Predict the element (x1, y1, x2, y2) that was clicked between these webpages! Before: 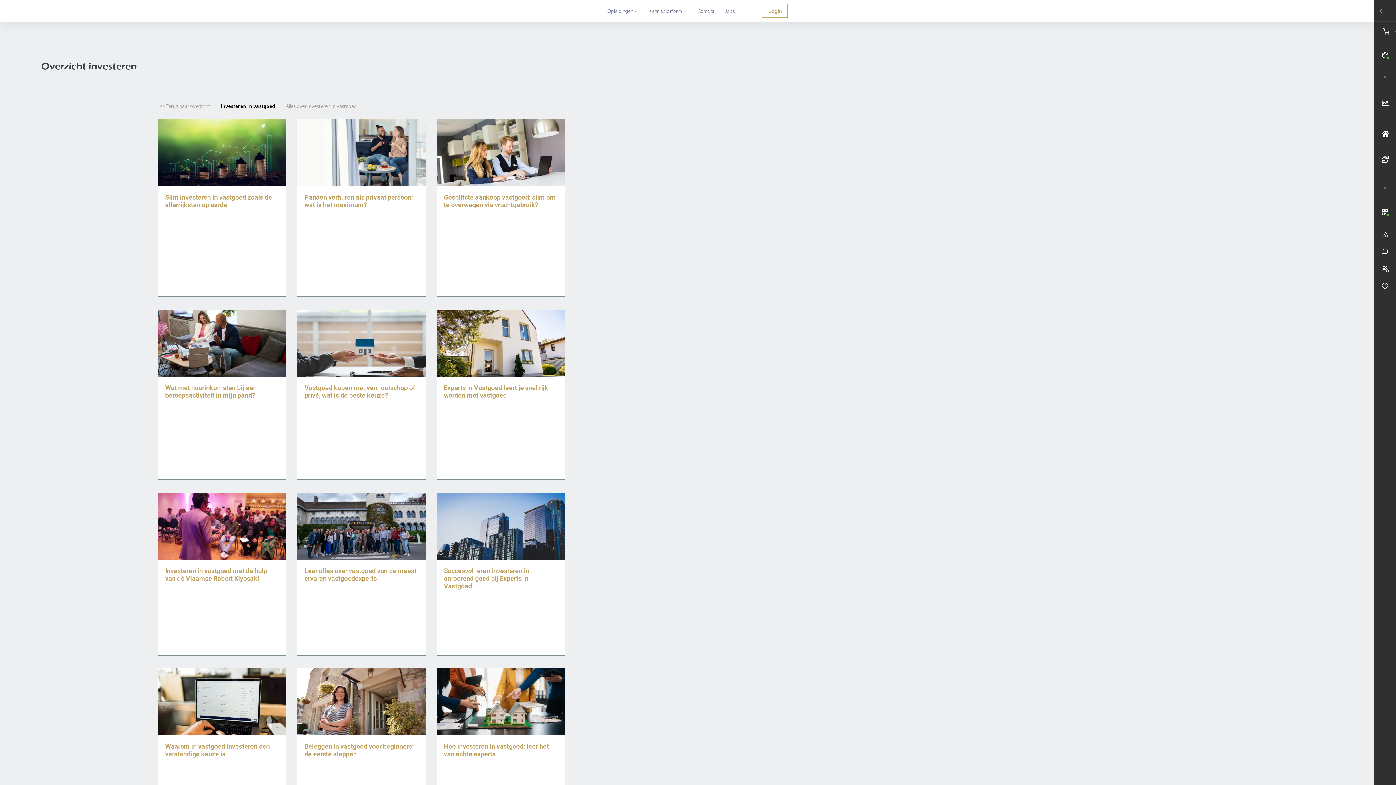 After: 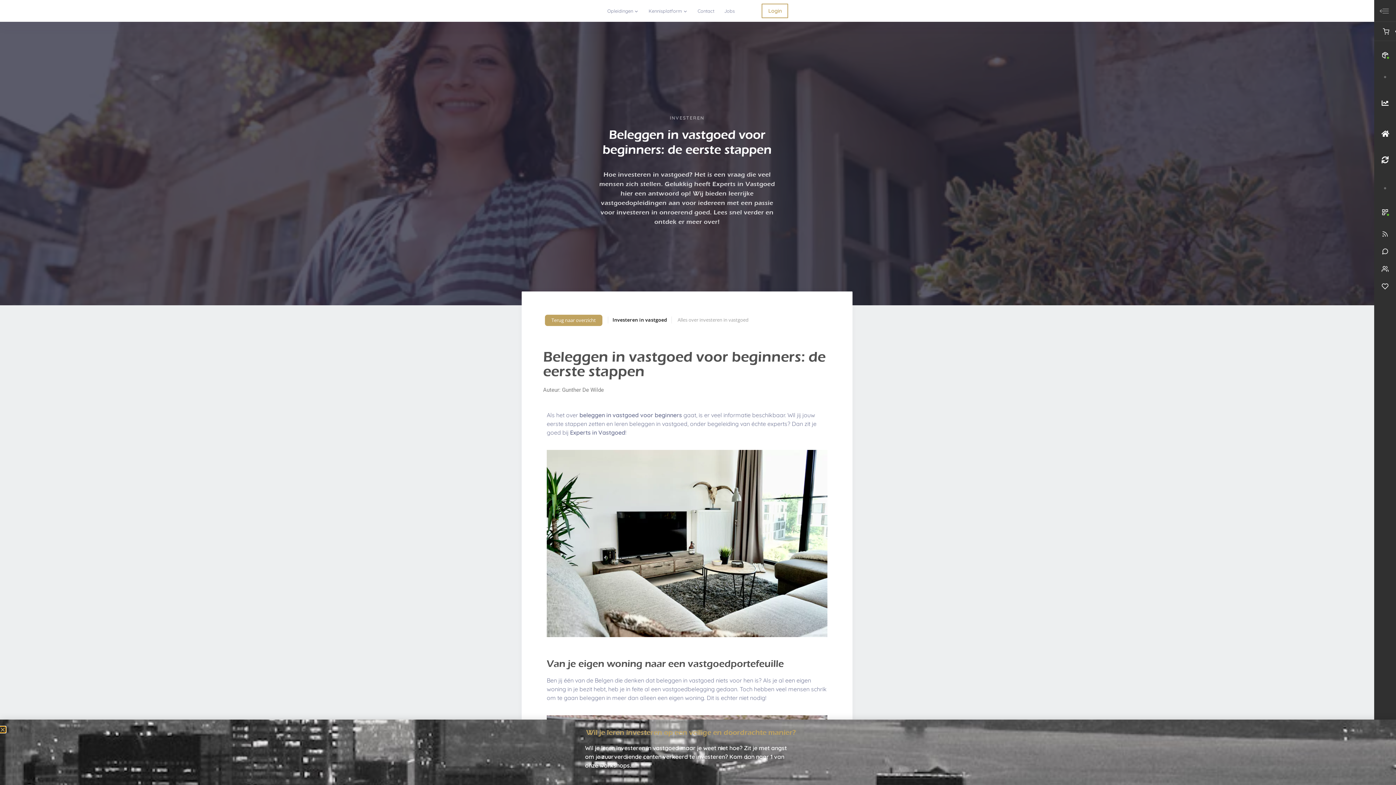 Action: bbox: (297, 668, 425, 735)